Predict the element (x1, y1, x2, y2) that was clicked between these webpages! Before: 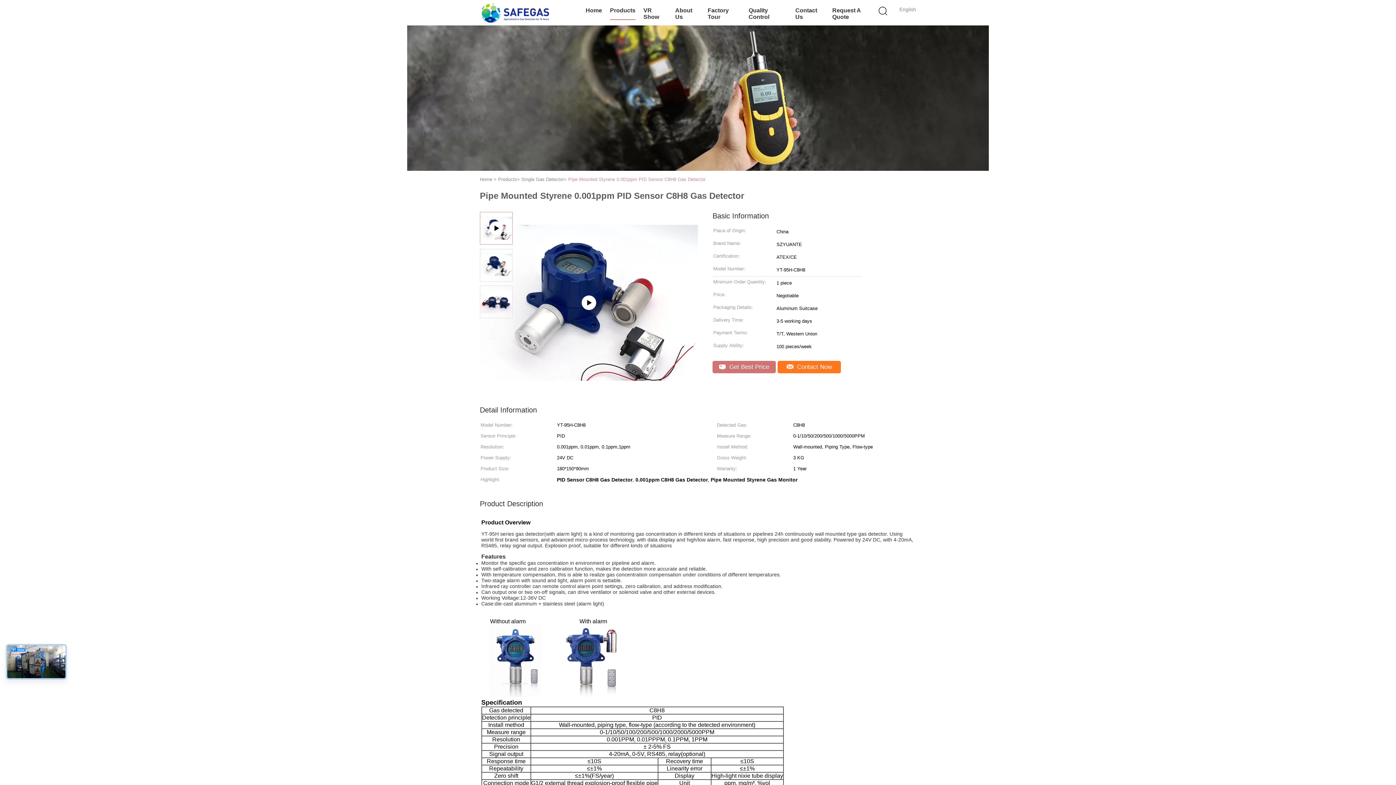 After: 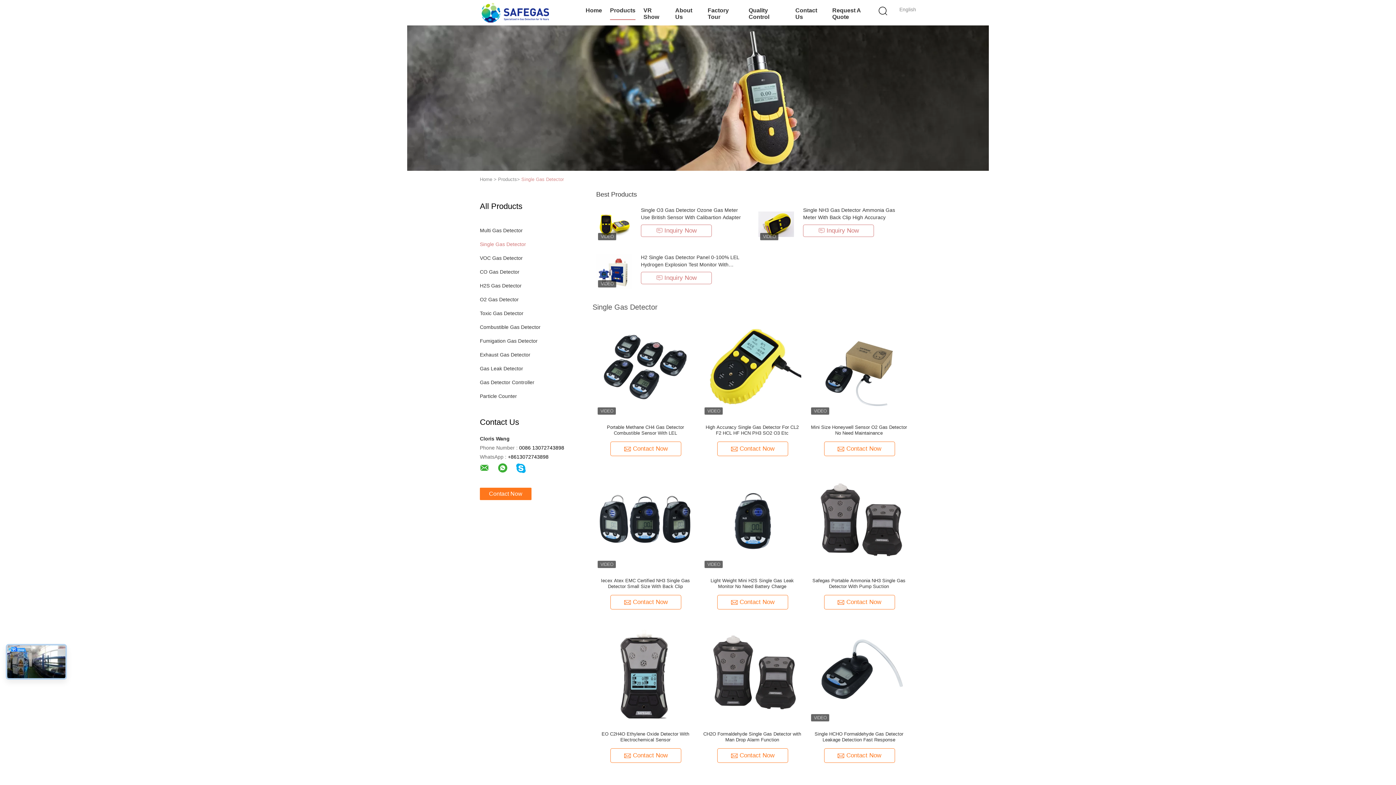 Action: label: Single Gas Detector bbox: (521, 176, 564, 182)